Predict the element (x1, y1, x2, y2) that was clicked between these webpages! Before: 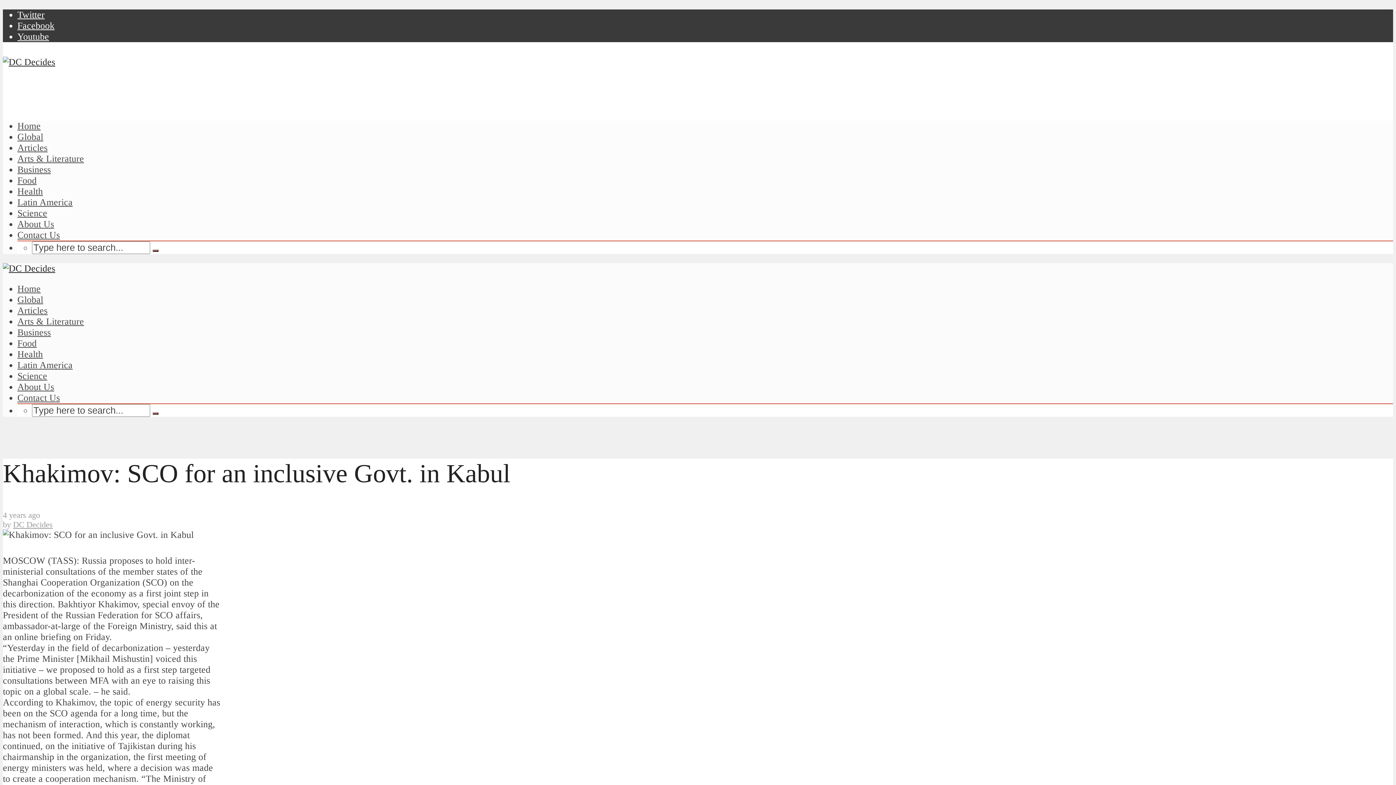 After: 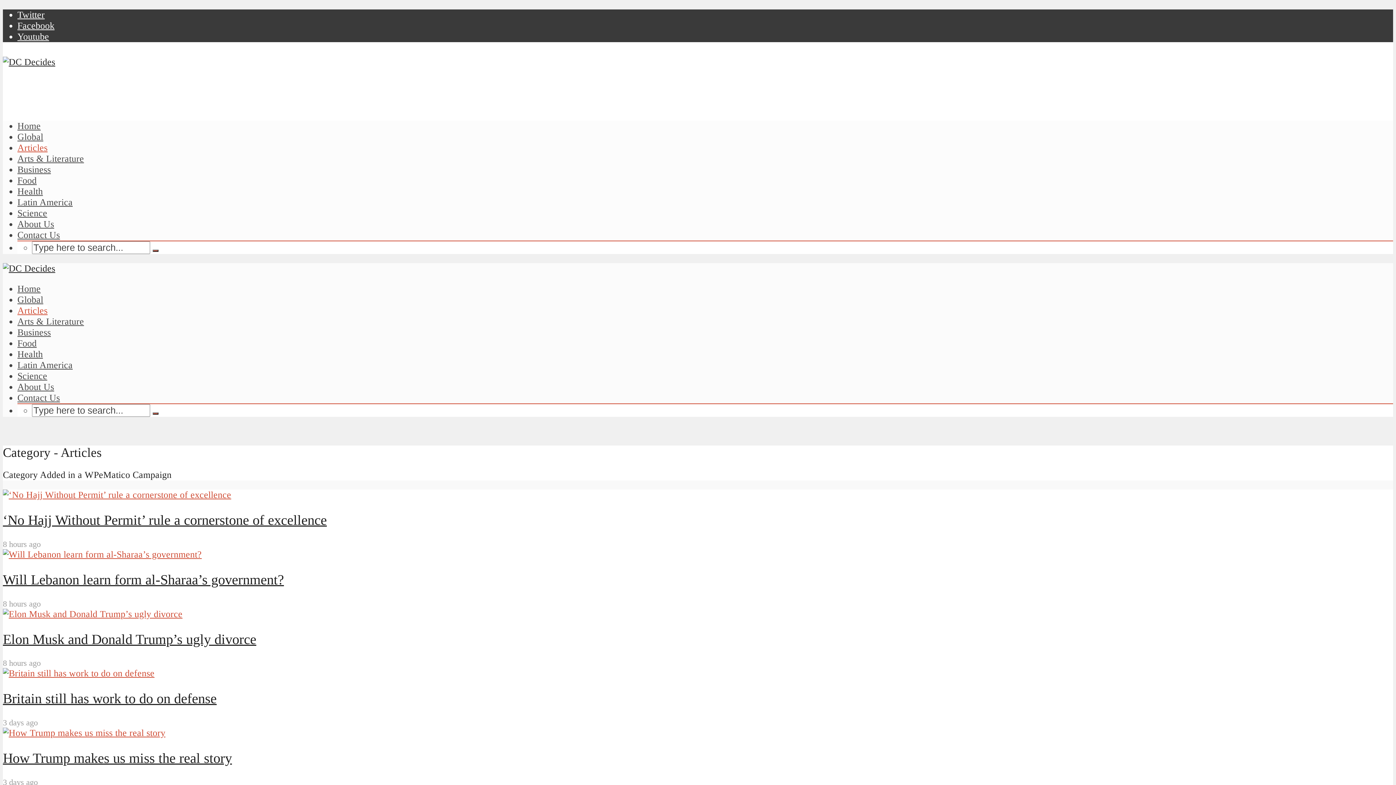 Action: bbox: (17, 142, 47, 153) label: Articles